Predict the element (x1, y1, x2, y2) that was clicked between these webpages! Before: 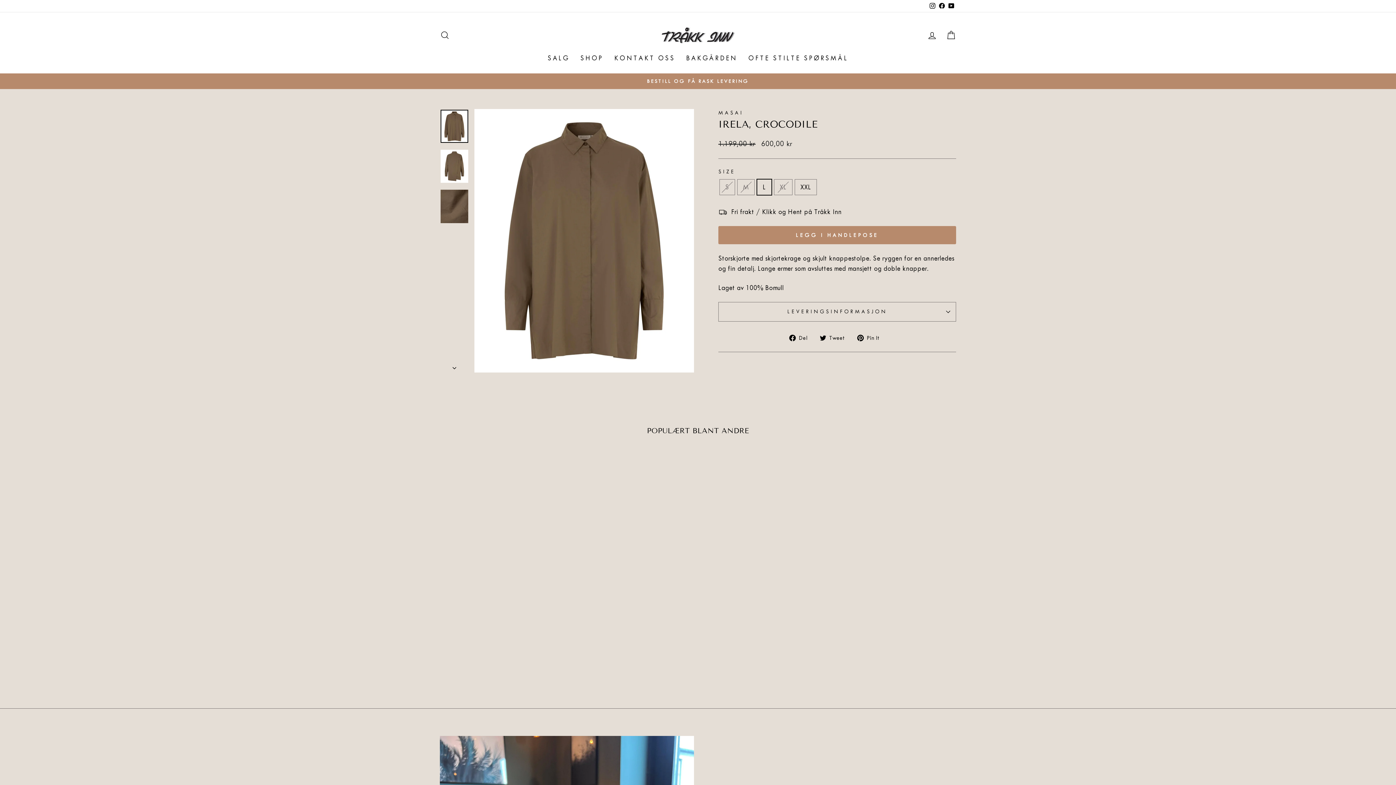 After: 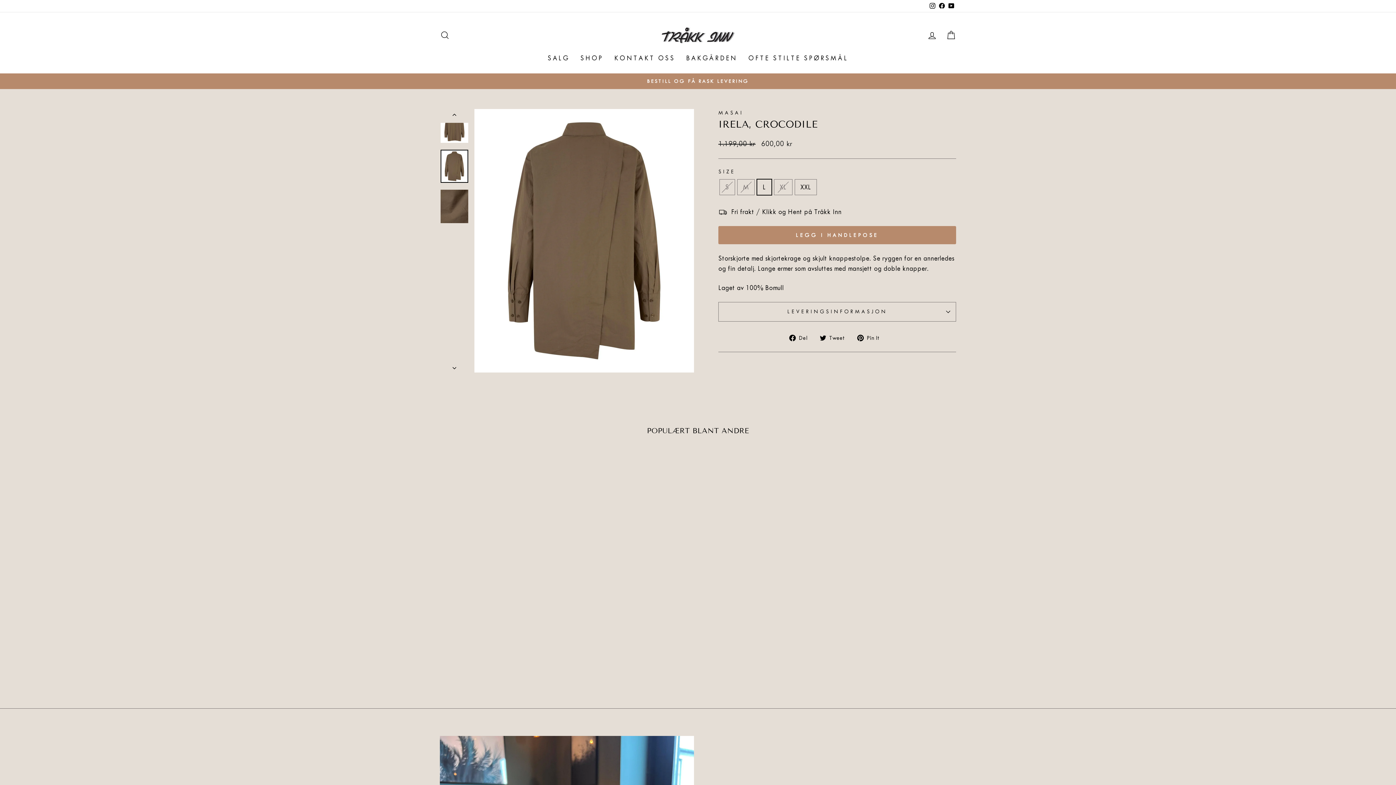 Action: bbox: (440, 358, 469, 372)